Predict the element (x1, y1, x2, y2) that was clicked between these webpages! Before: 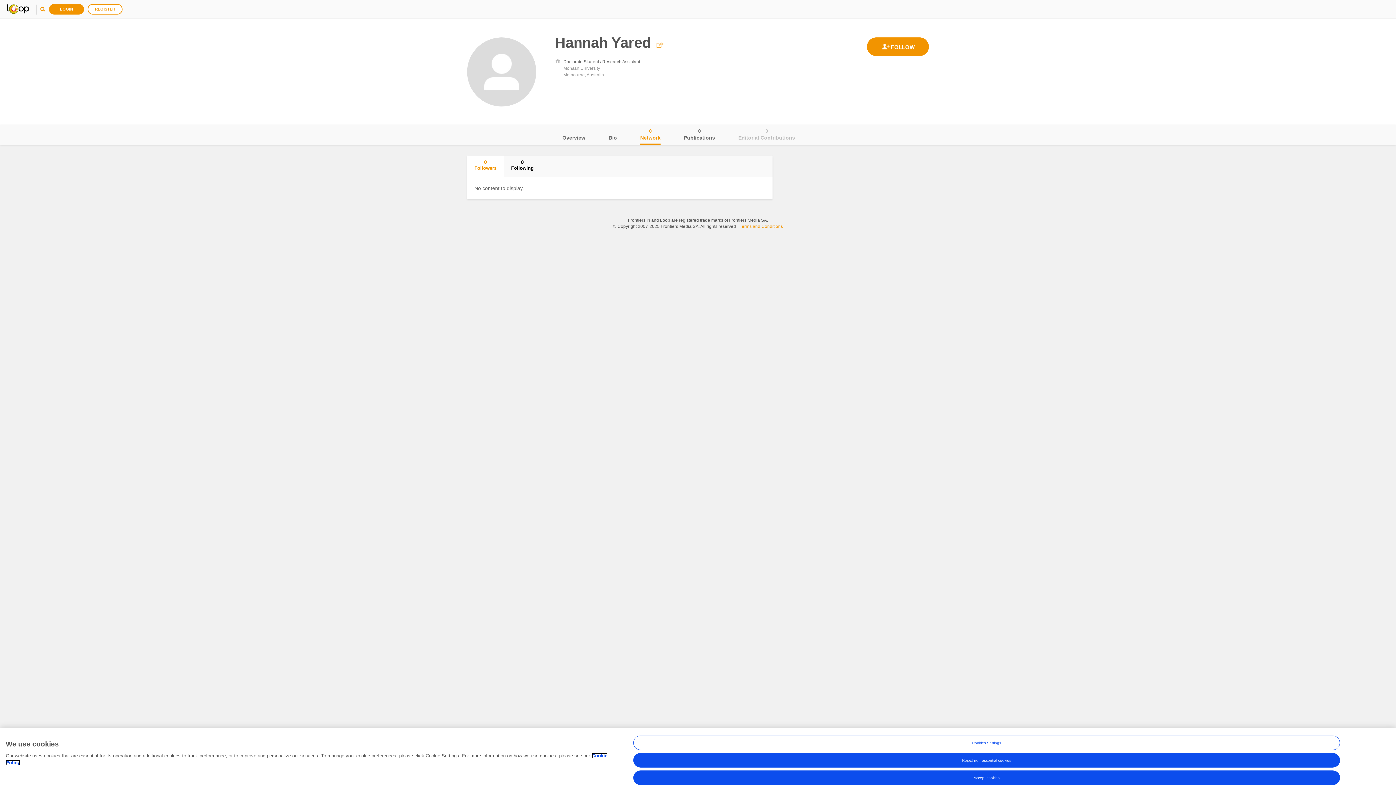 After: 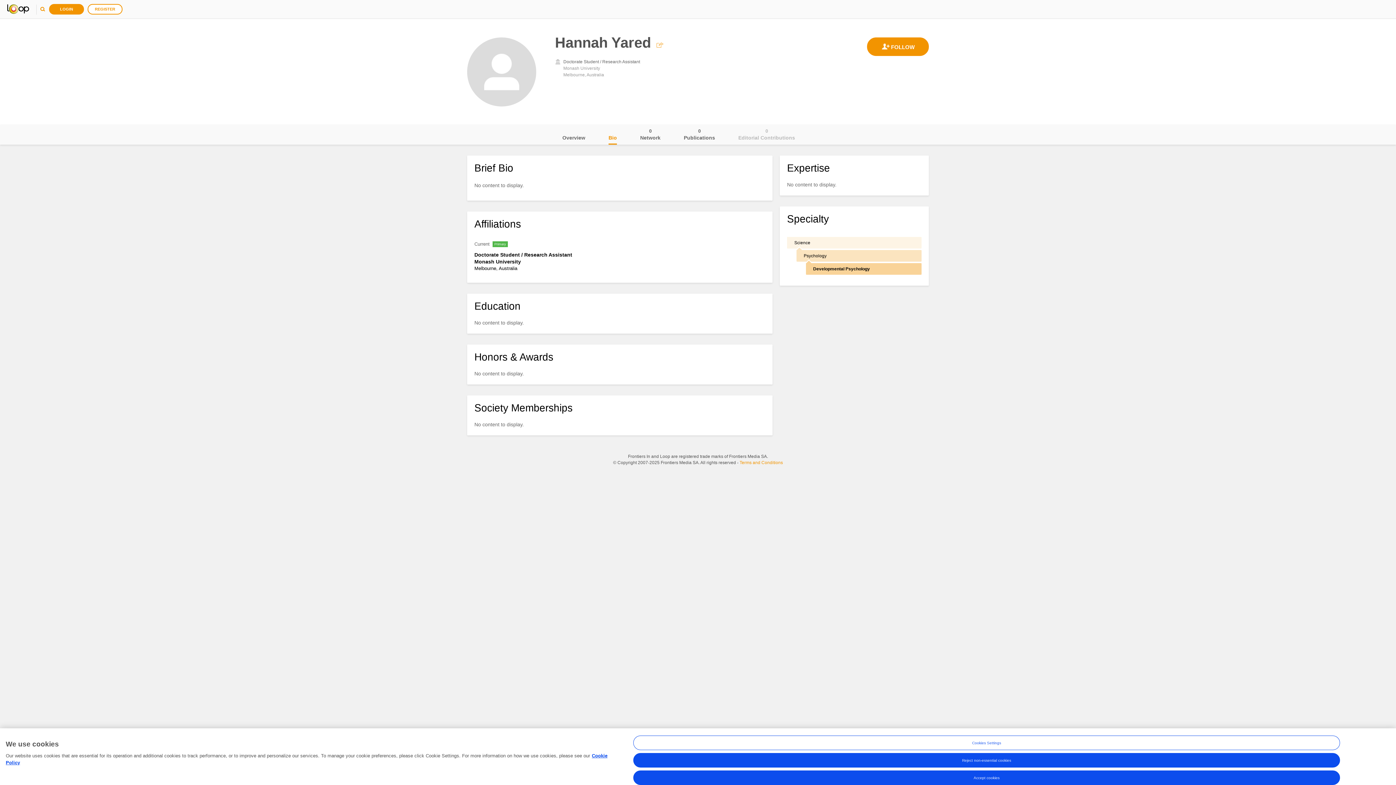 Action: label: Bio bbox: (608, 124, 617, 144)